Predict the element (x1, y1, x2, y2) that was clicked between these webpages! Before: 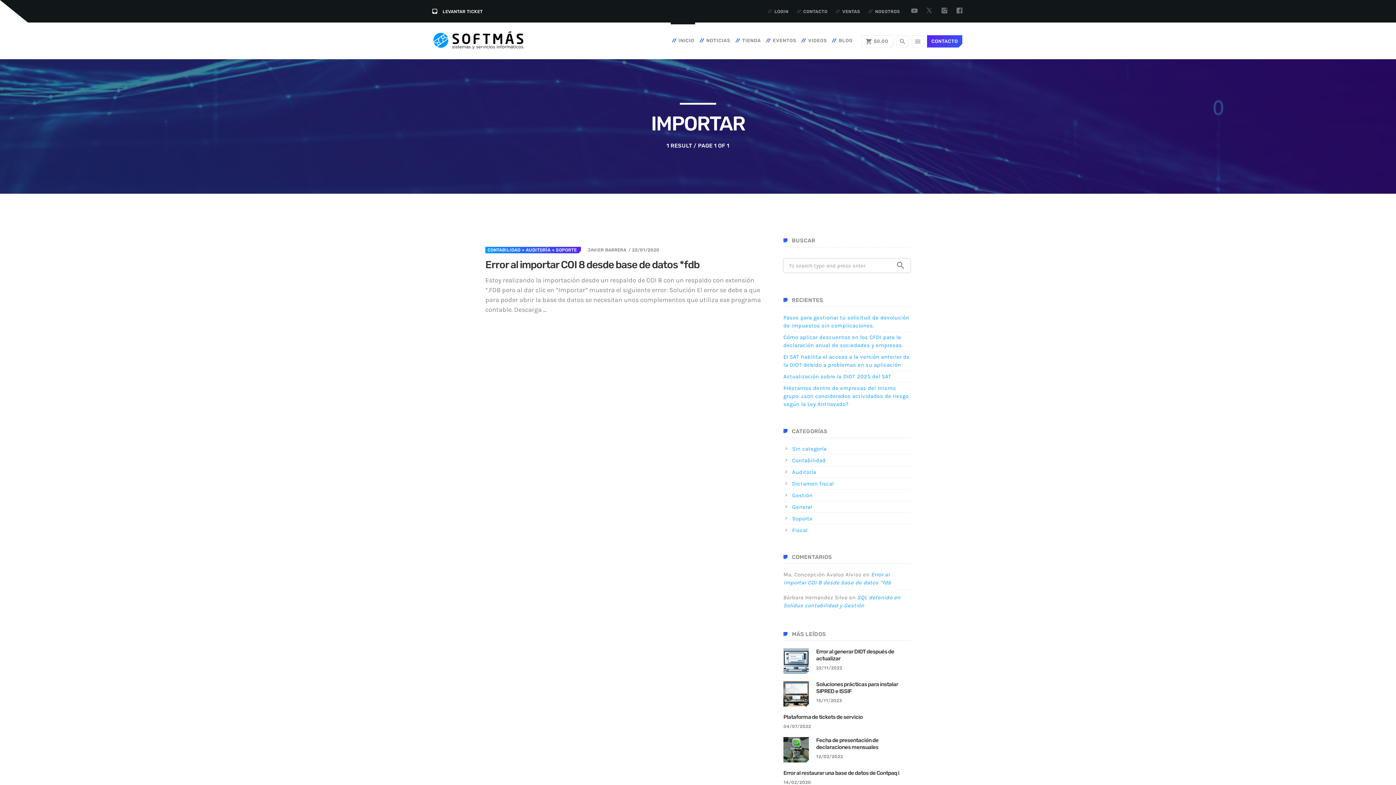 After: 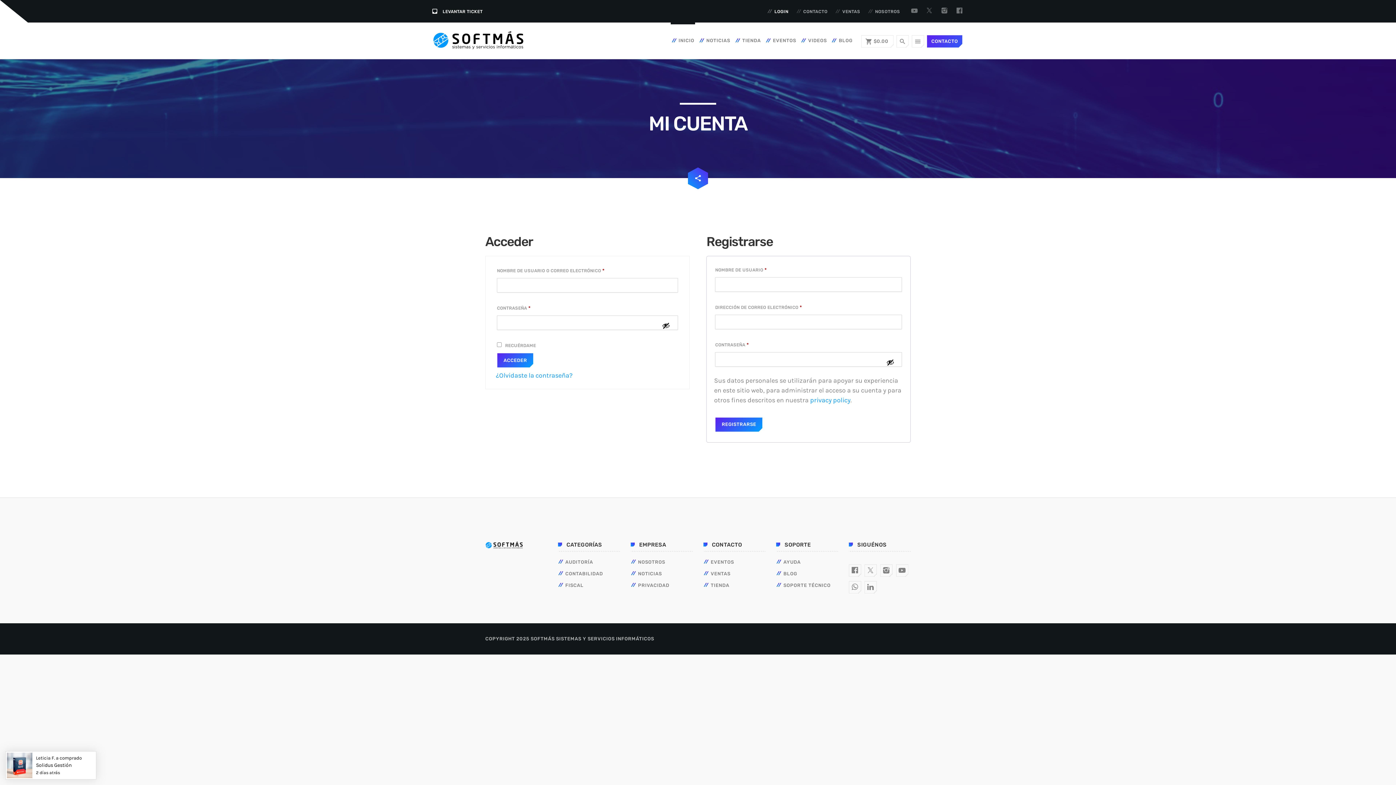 Action: label: LOGIN bbox: (767, 9, 794, 14)